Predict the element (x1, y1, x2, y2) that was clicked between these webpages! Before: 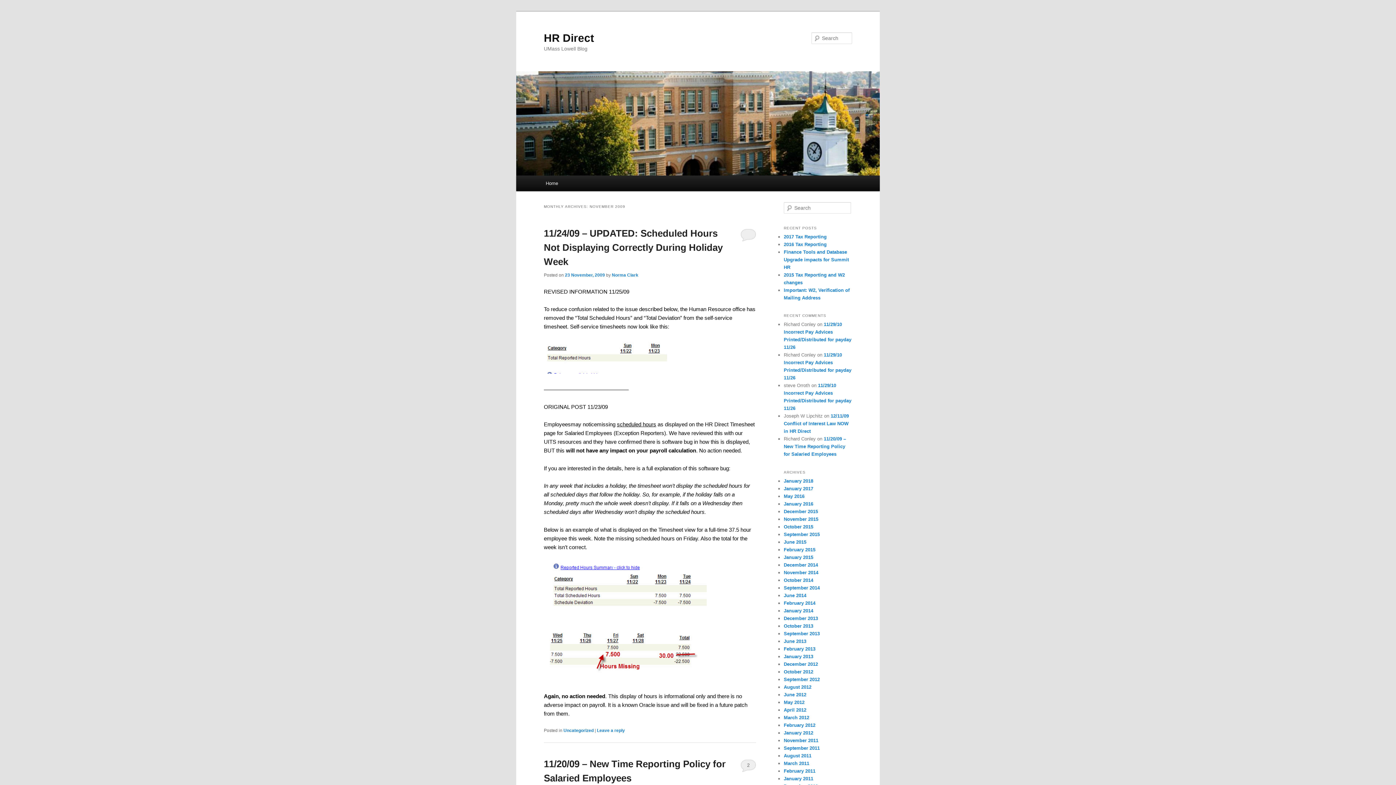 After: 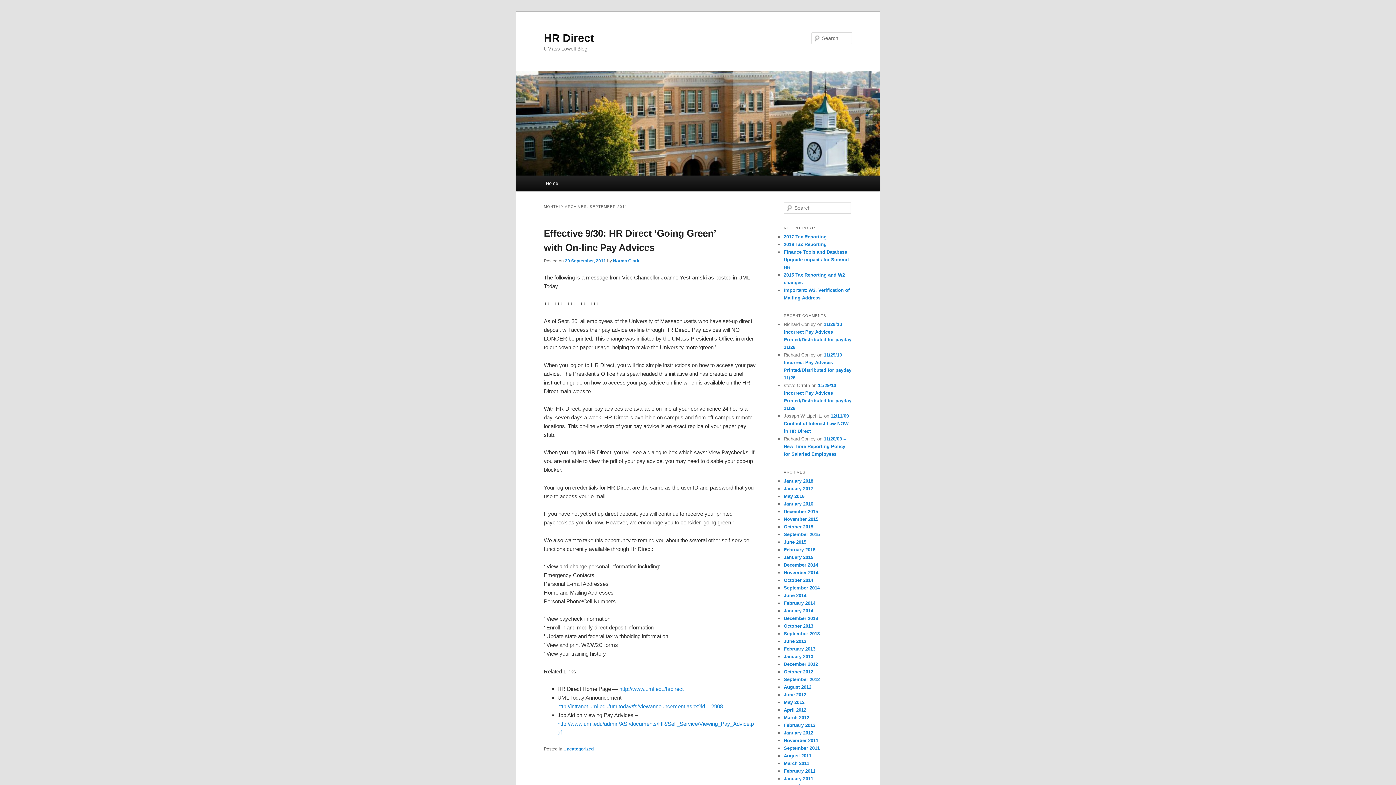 Action: bbox: (784, 745, 820, 751) label: September 2011